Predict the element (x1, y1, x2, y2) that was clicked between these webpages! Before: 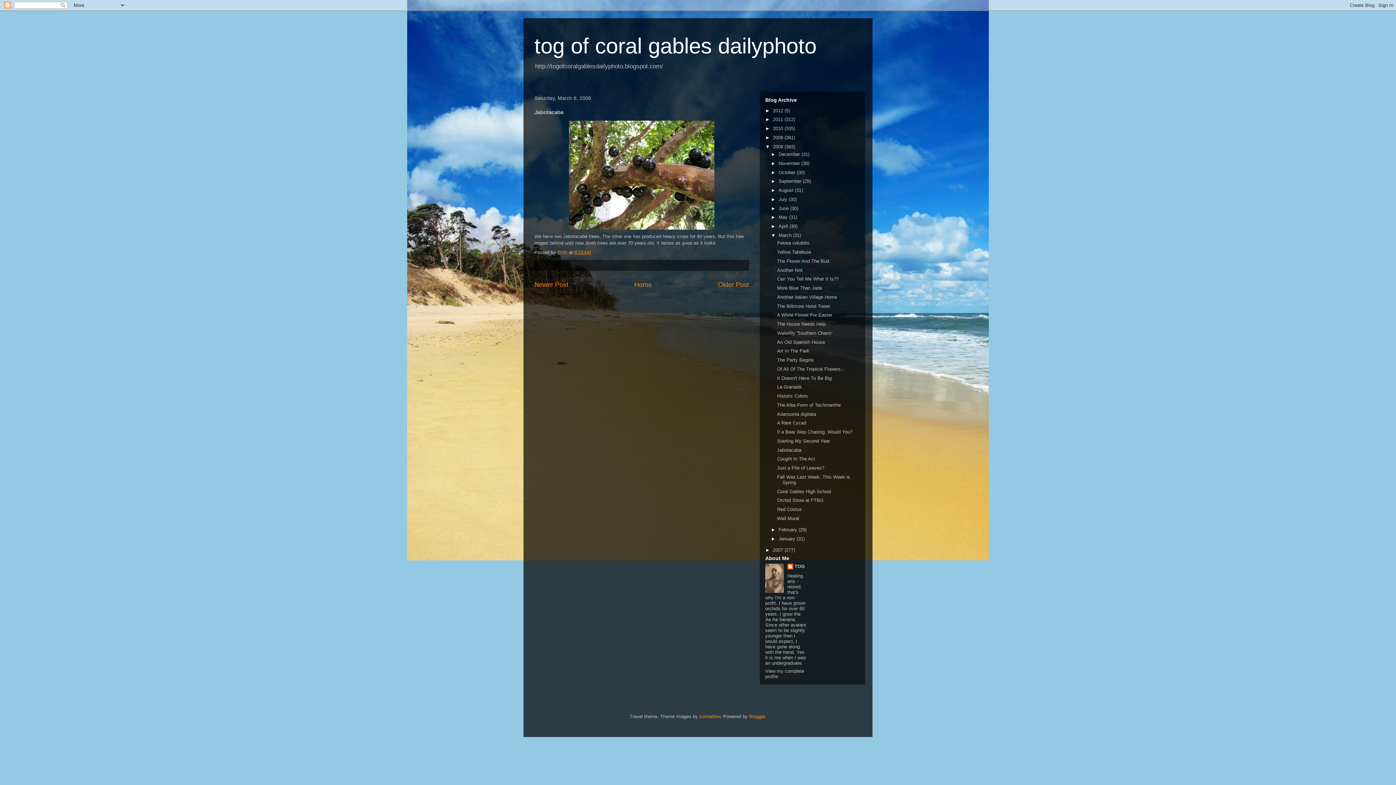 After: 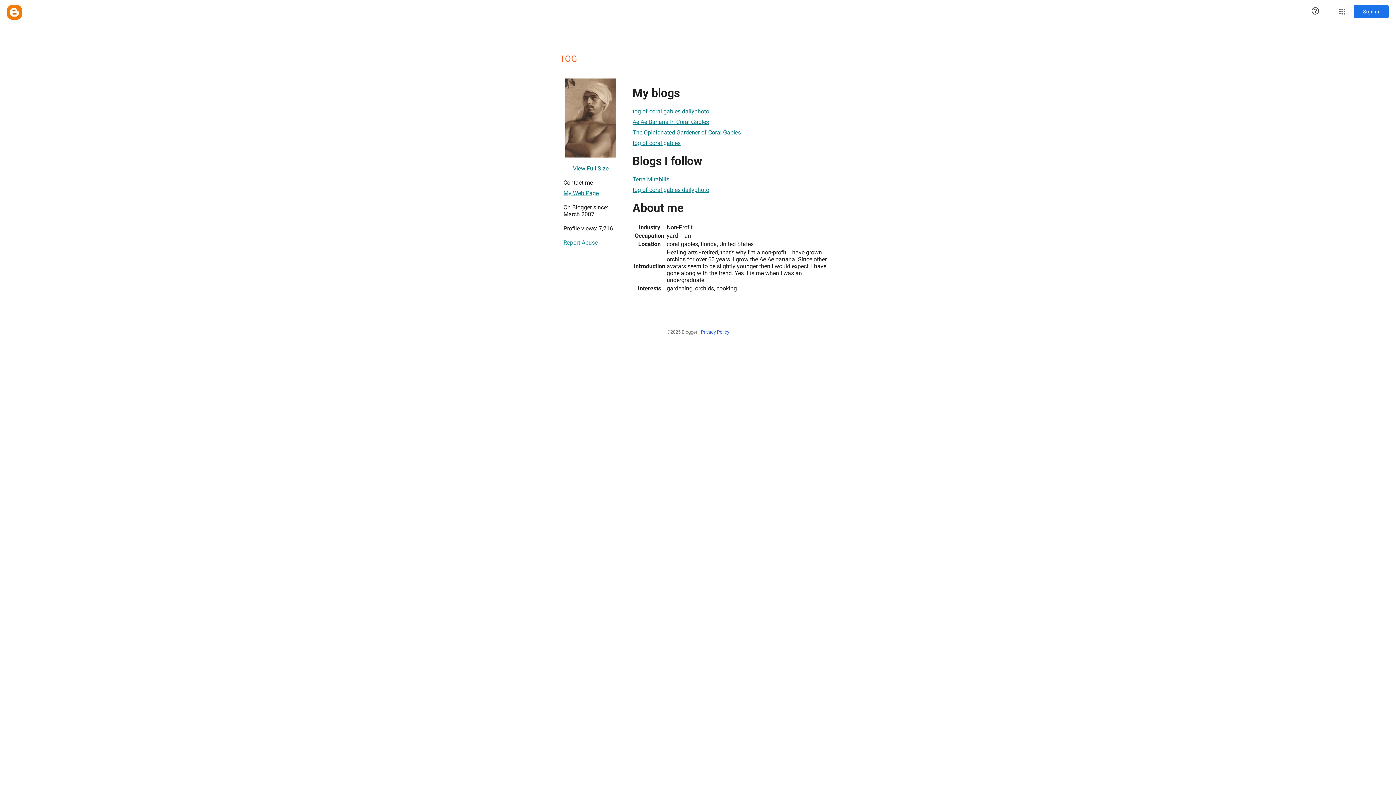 Action: label: View my complete profile bbox: (765, 668, 804, 679)